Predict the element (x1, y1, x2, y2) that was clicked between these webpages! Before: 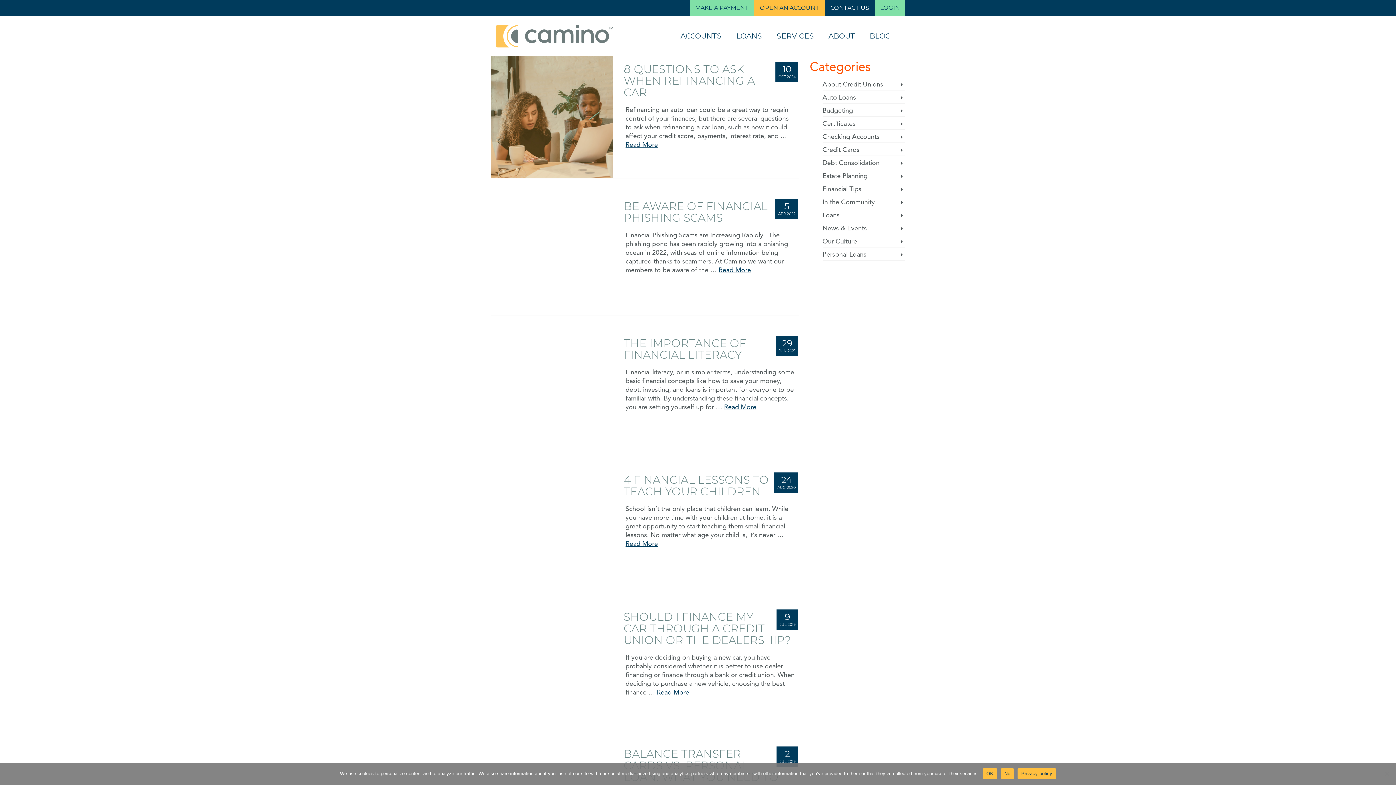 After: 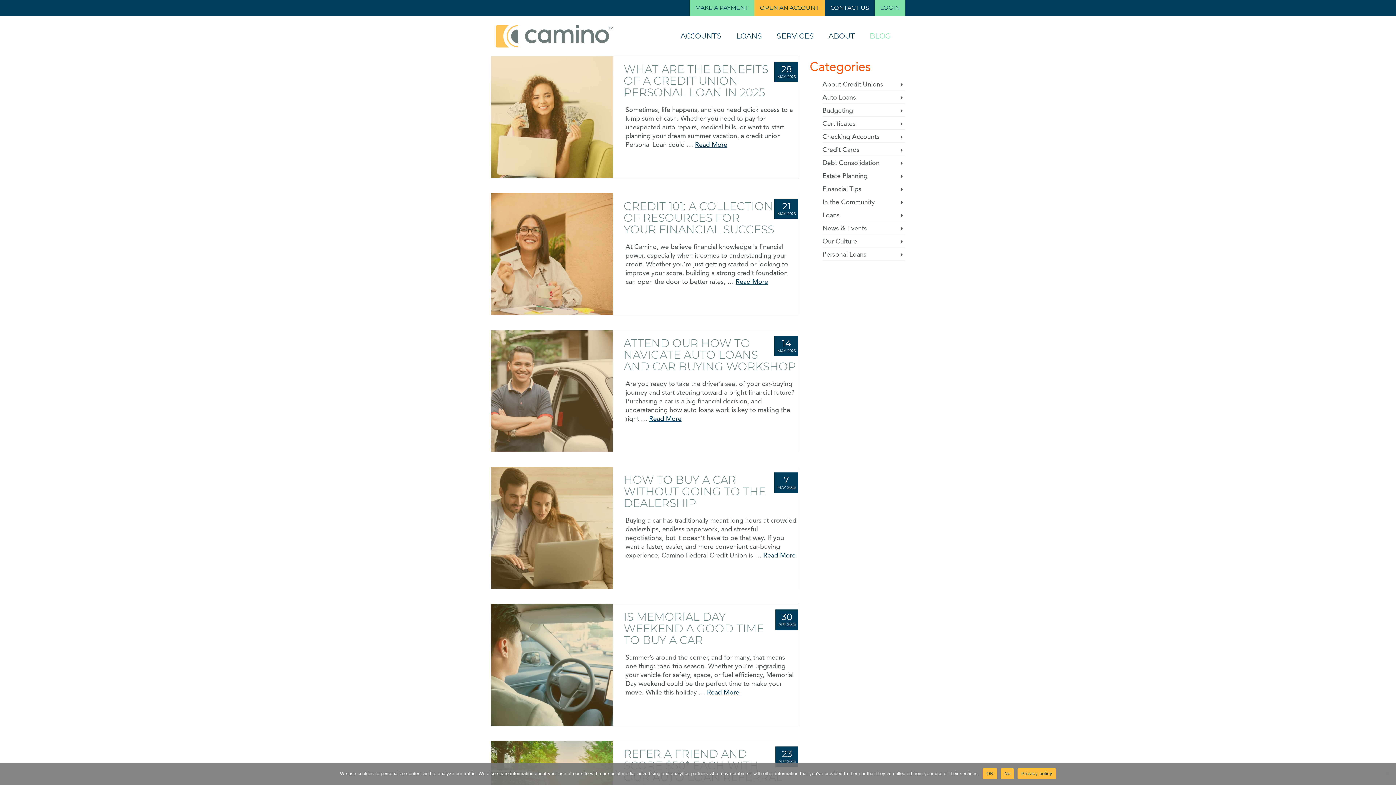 Action: bbox: (864, 26, 898, 45) label: BLOG